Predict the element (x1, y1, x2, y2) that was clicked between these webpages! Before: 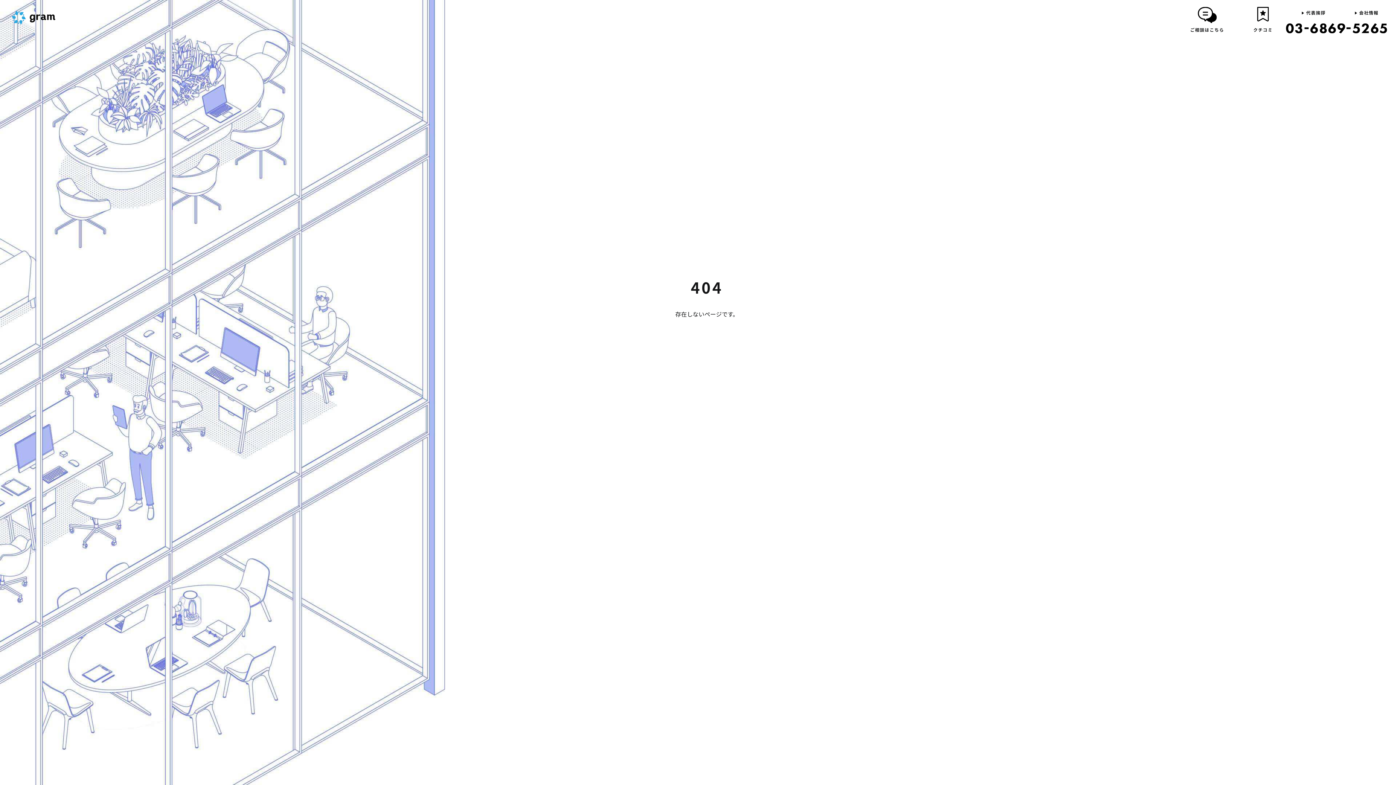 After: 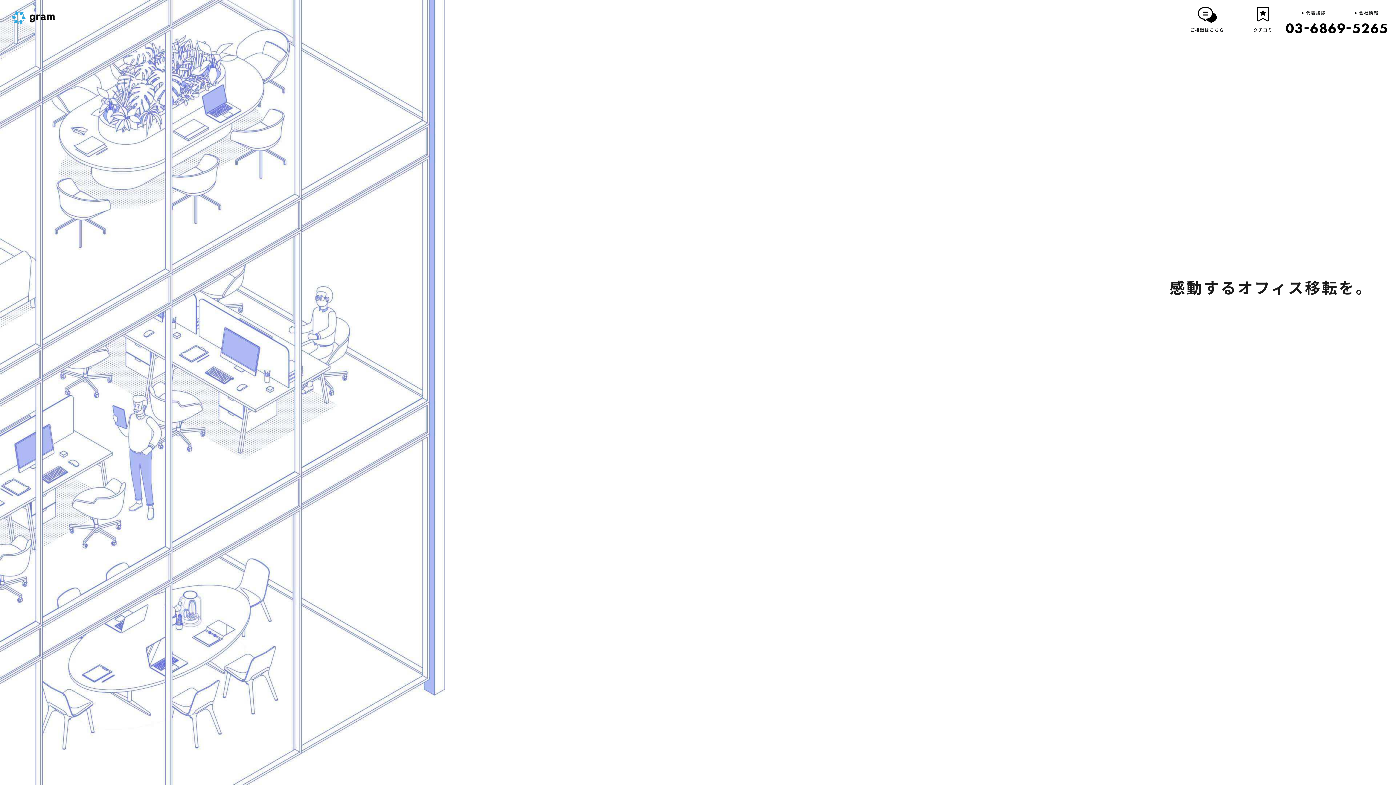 Action: bbox: (11, 6, 55, 24)